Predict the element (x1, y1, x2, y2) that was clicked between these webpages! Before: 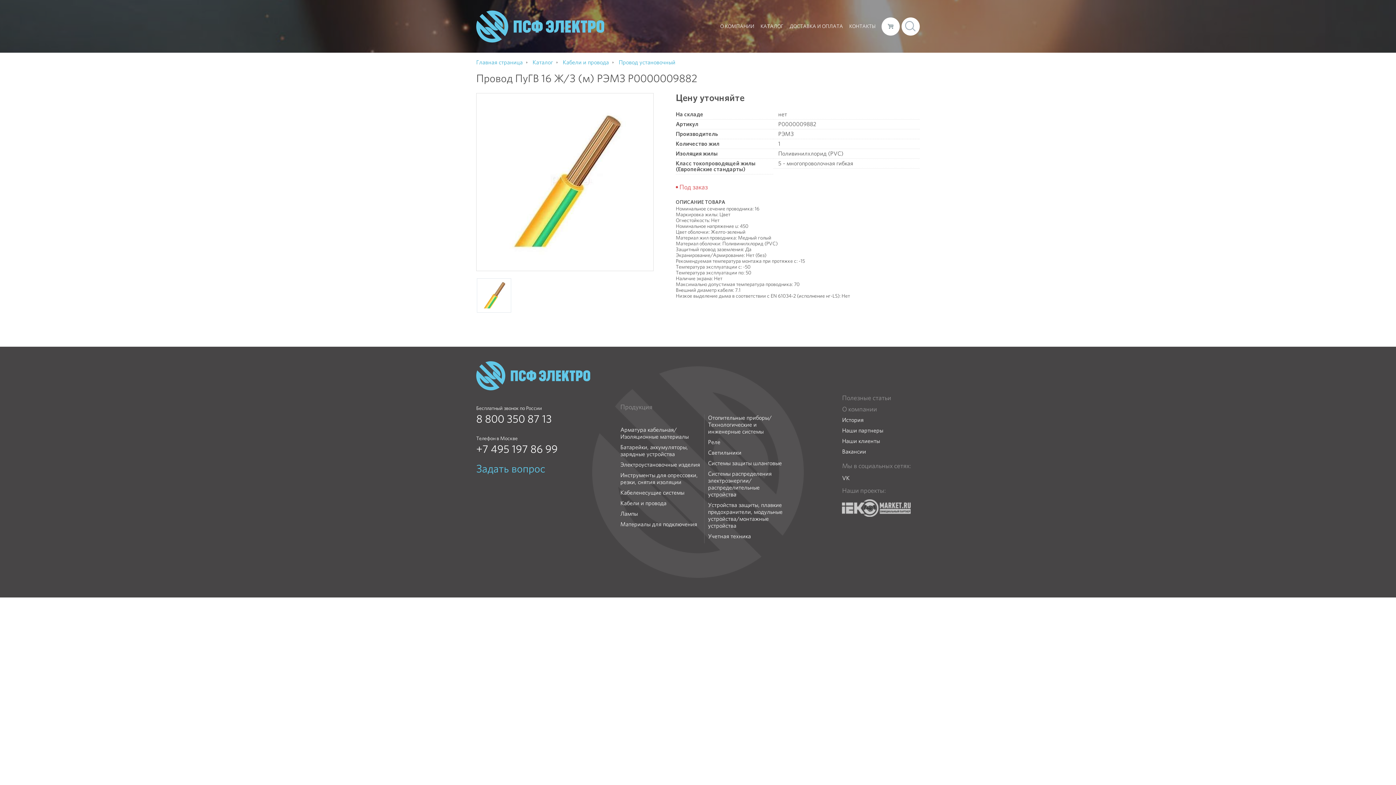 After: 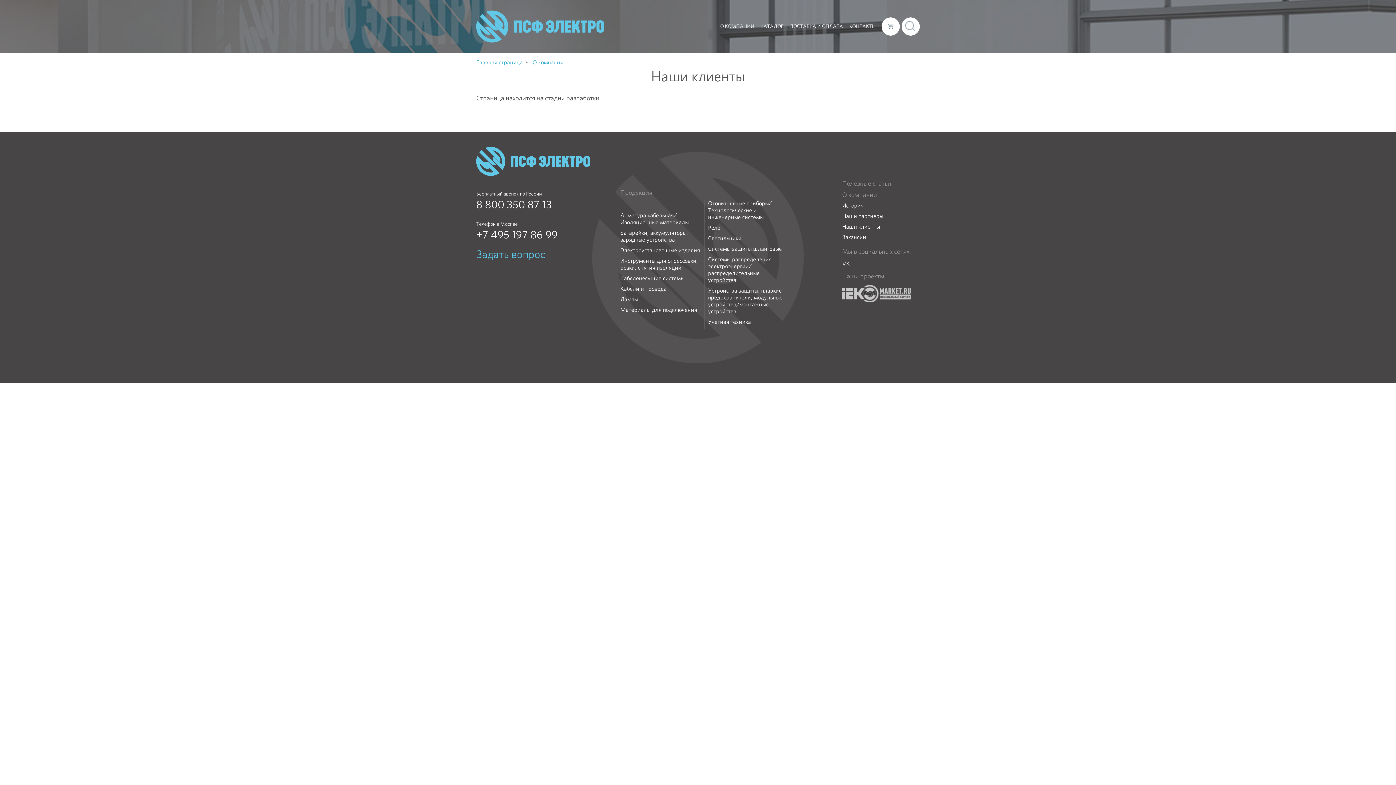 Action: label: Наши клиенты bbox: (842, 437, 919, 444)